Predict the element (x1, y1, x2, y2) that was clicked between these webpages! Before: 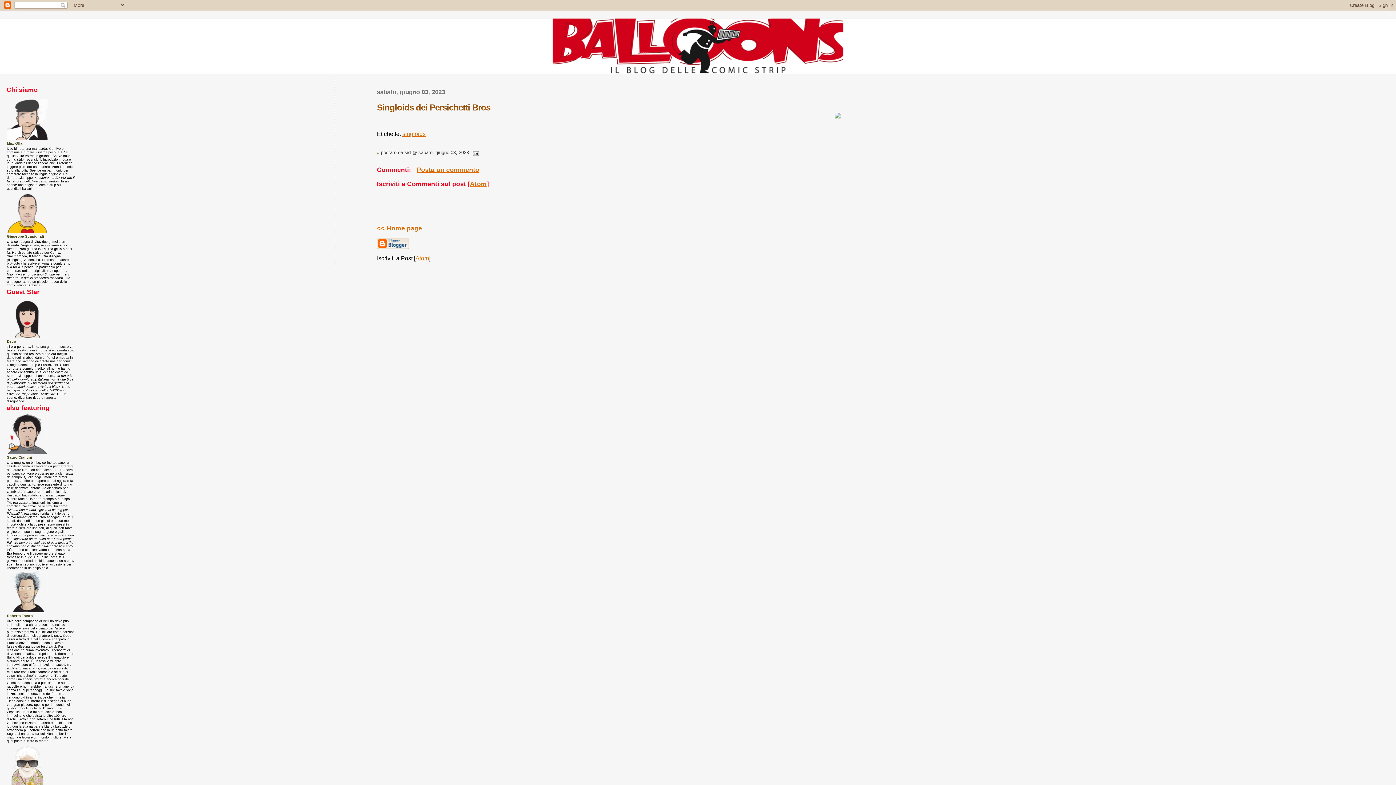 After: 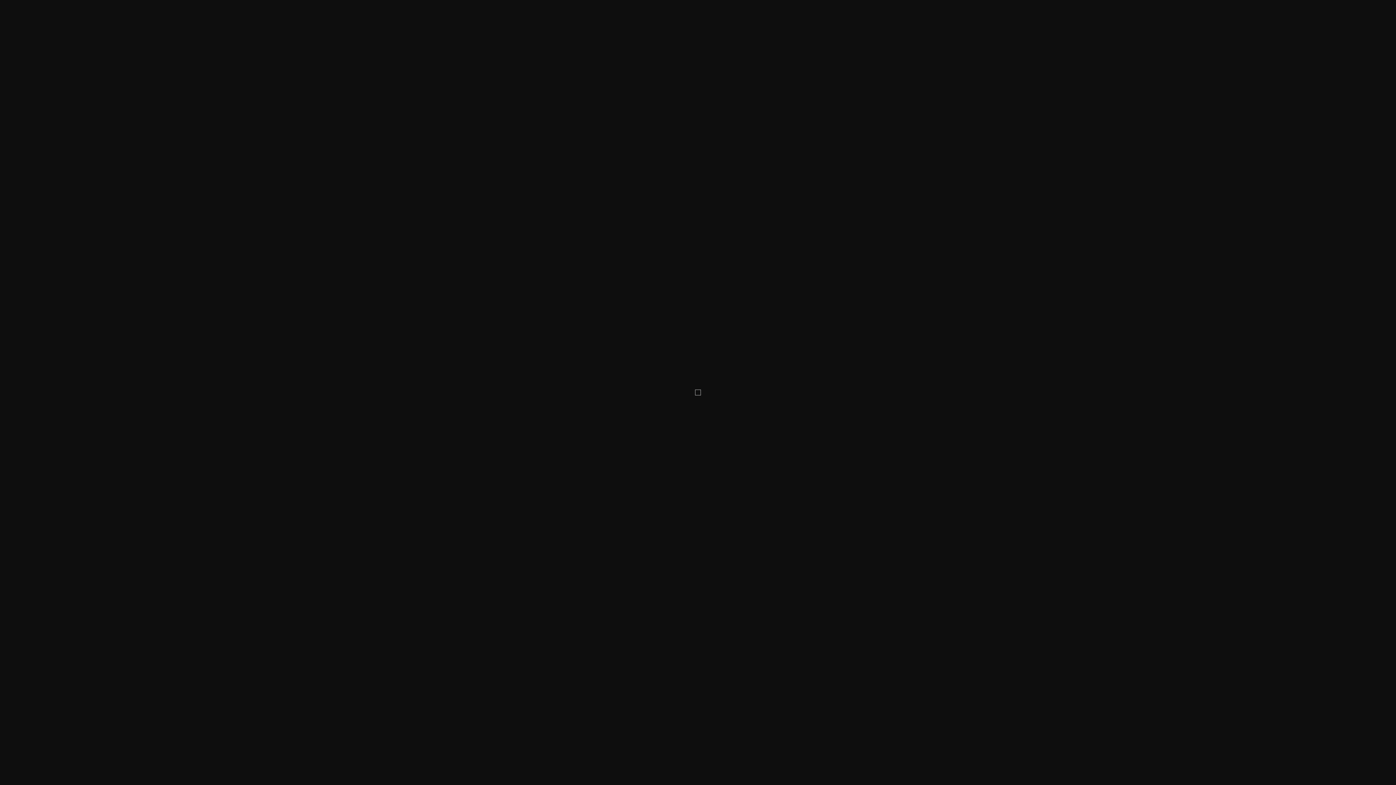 Action: bbox: (834, 113, 840, 119)